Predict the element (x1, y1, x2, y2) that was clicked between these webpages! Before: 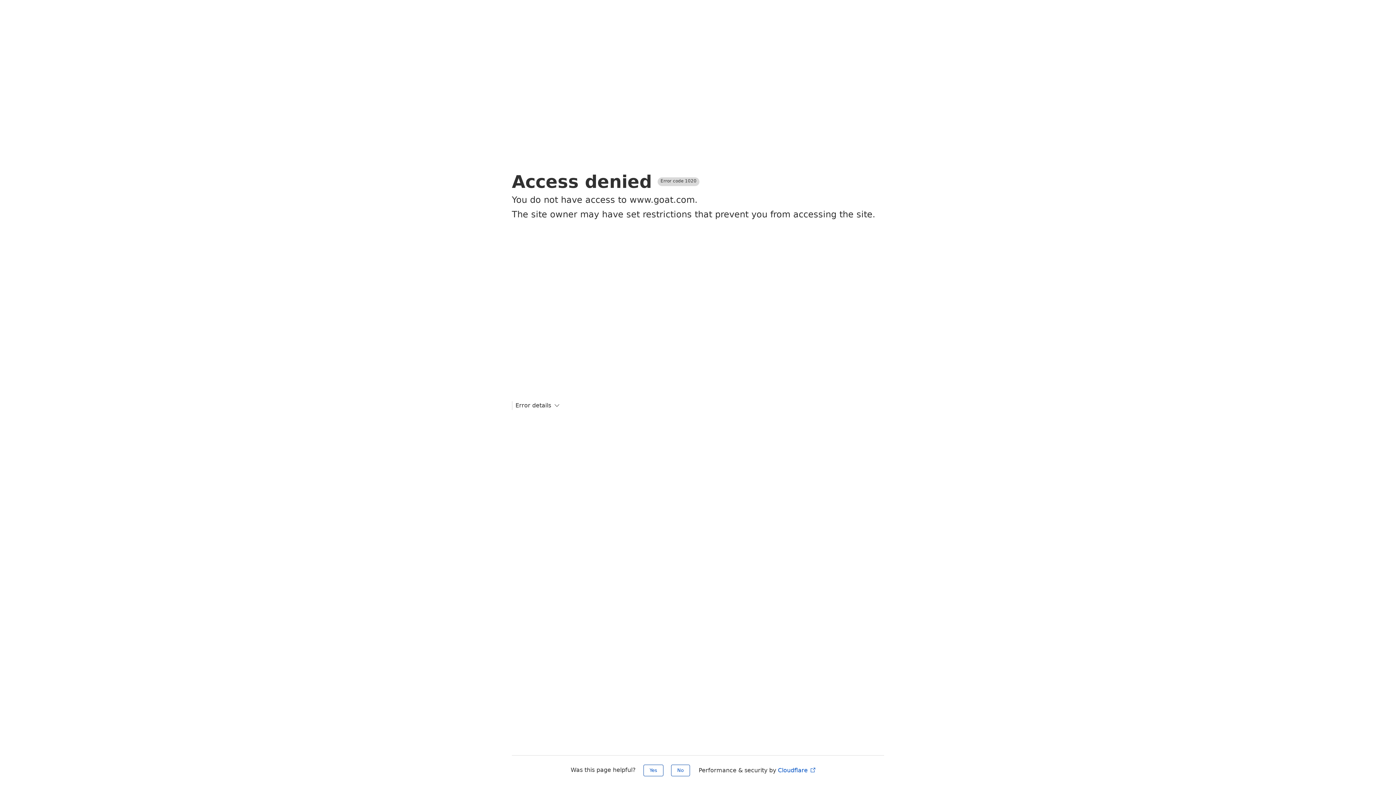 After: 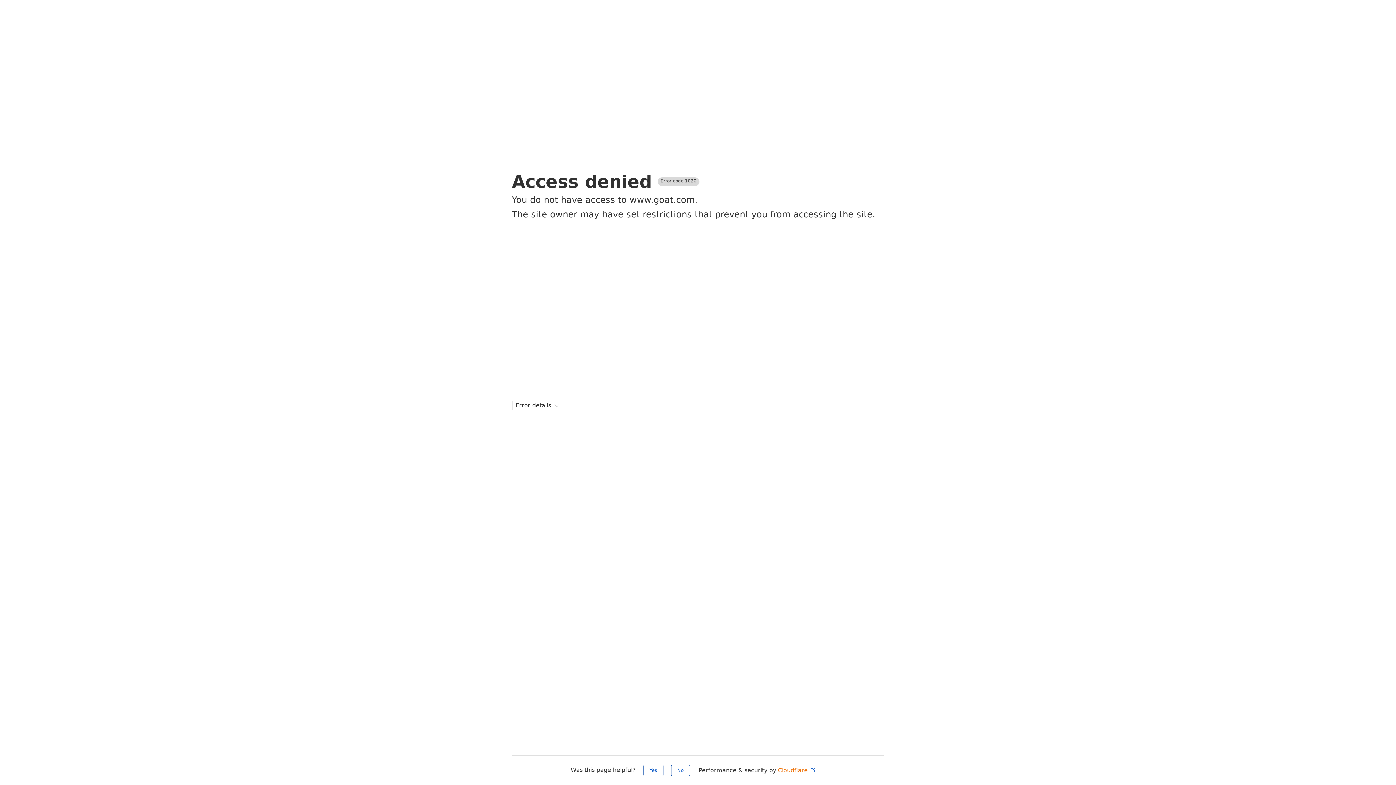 Action: label: Cloudflare  bbox: (778, 767, 816, 774)